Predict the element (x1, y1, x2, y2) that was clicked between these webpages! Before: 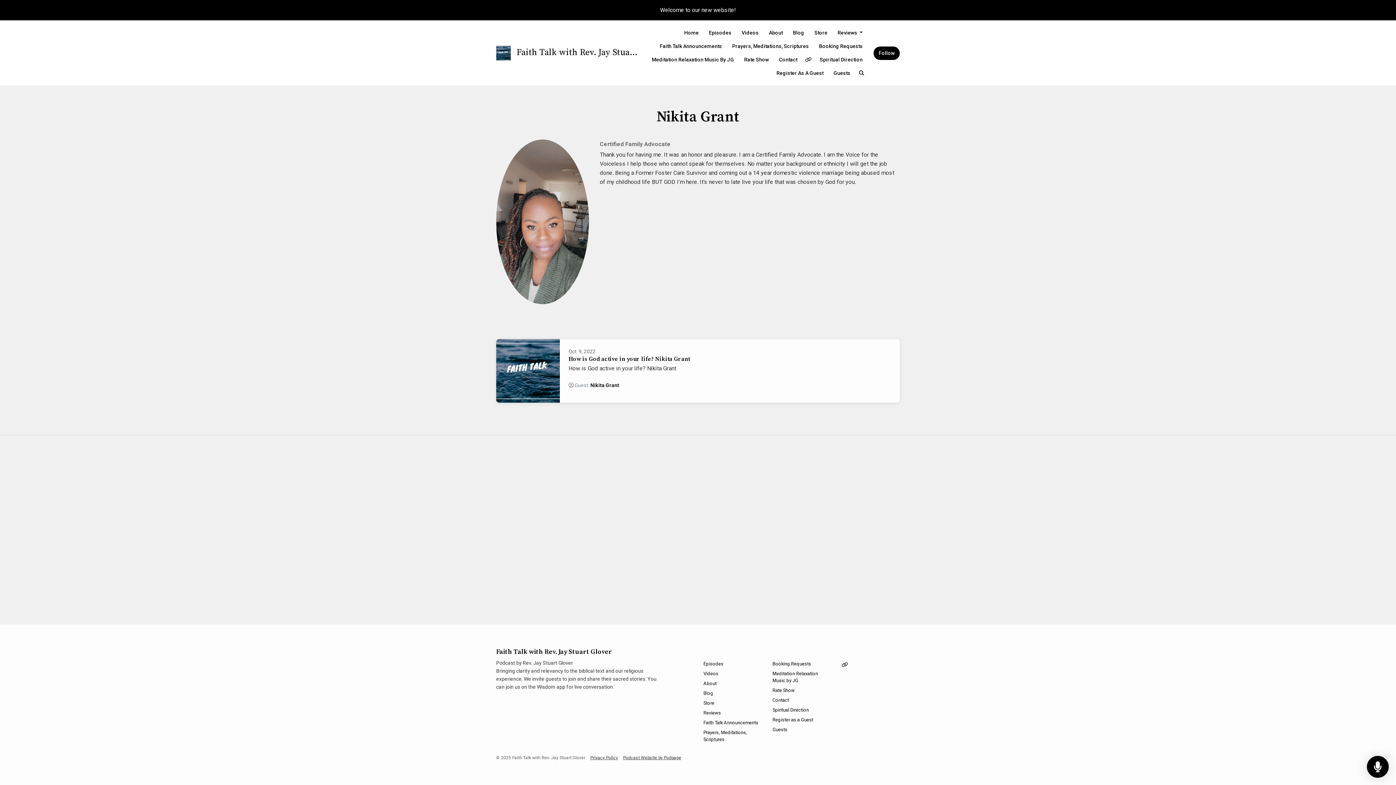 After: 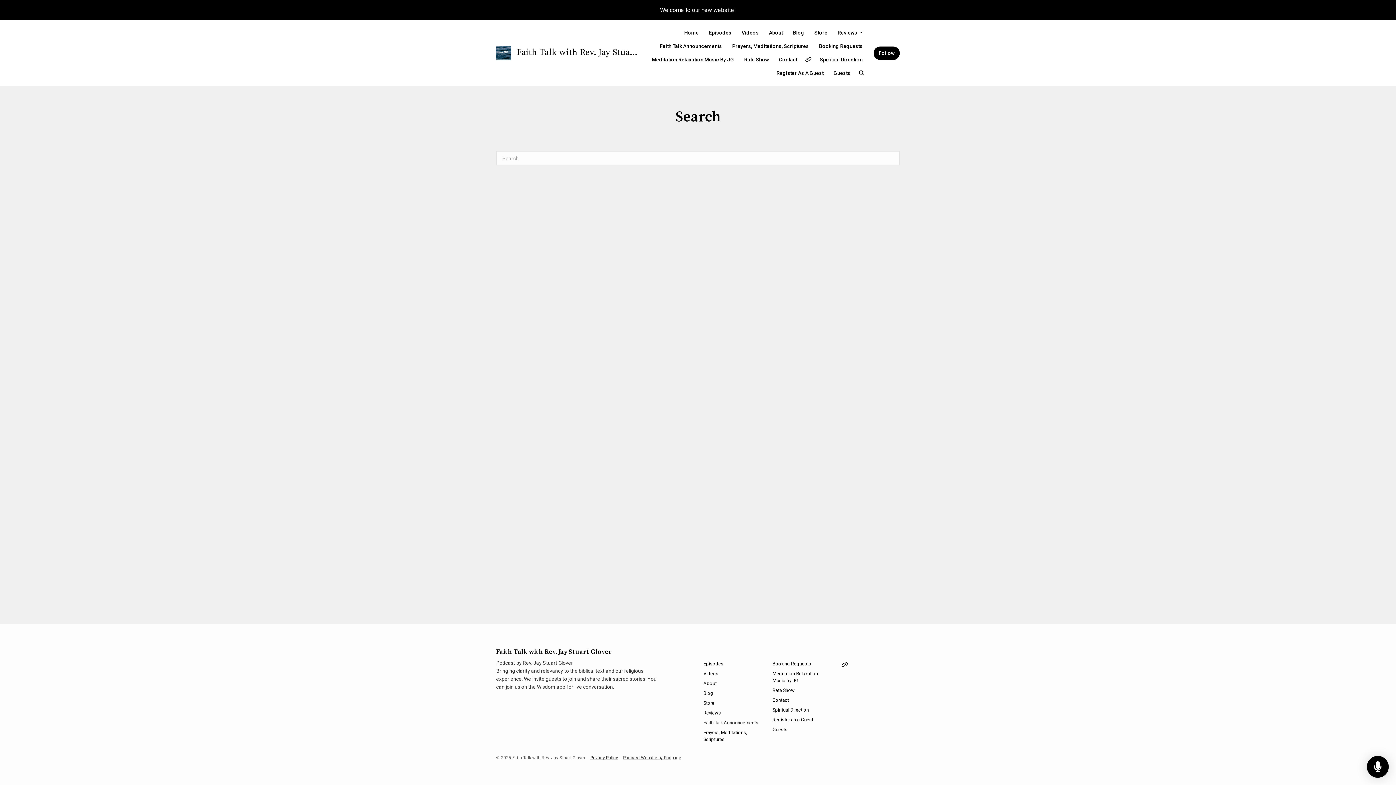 Action: bbox: (855, 66, 868, 80) label: Click to search entire website